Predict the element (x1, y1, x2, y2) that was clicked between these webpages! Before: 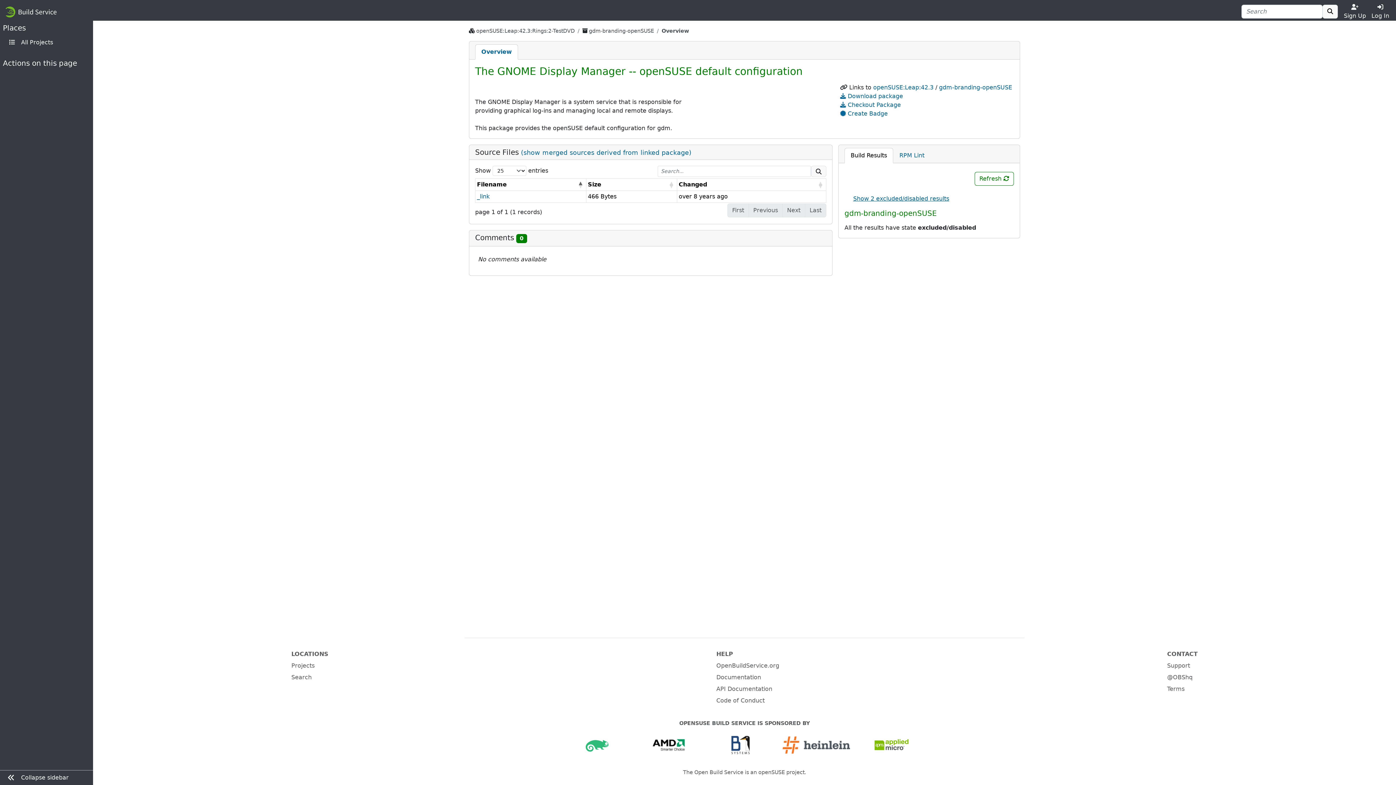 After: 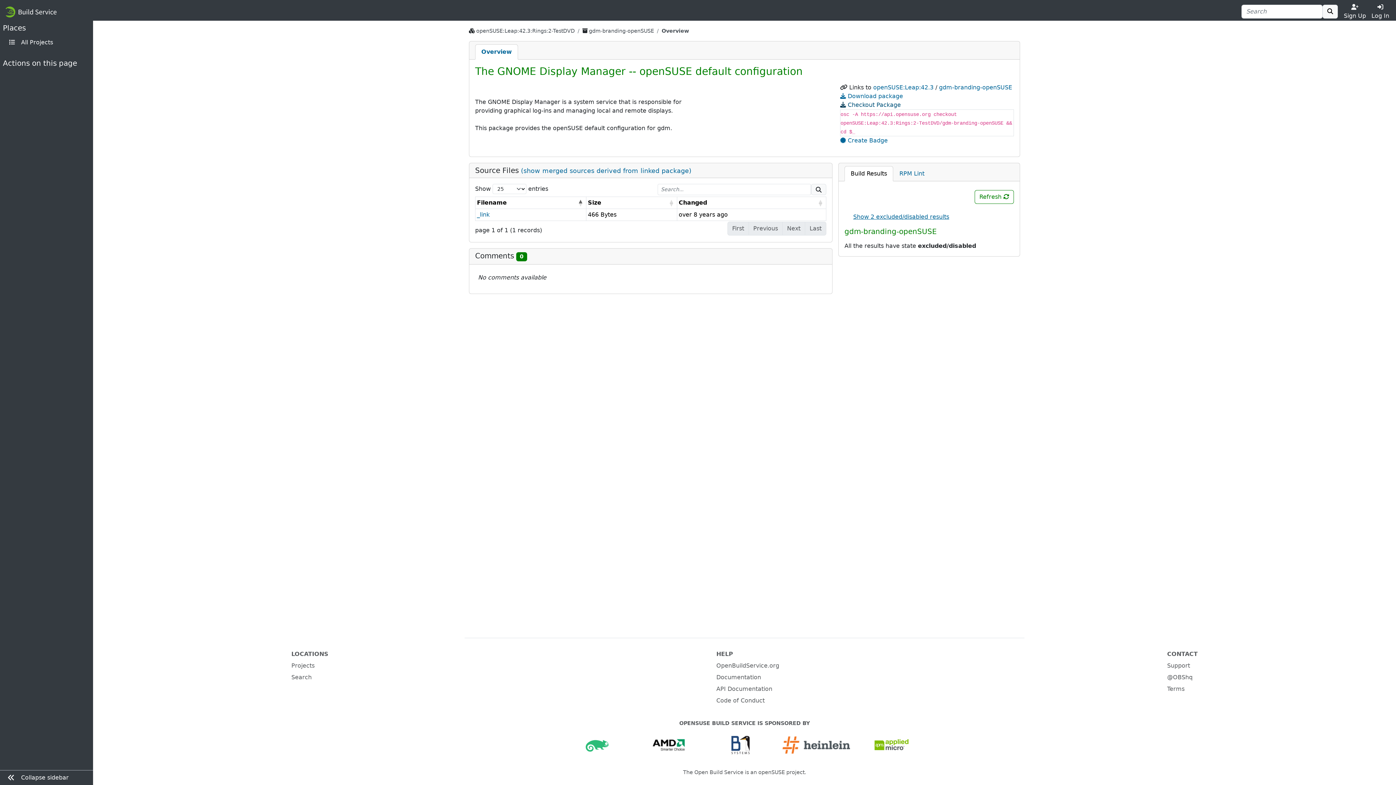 Action: bbox: (840, 101, 901, 108) label:  Checkout Package